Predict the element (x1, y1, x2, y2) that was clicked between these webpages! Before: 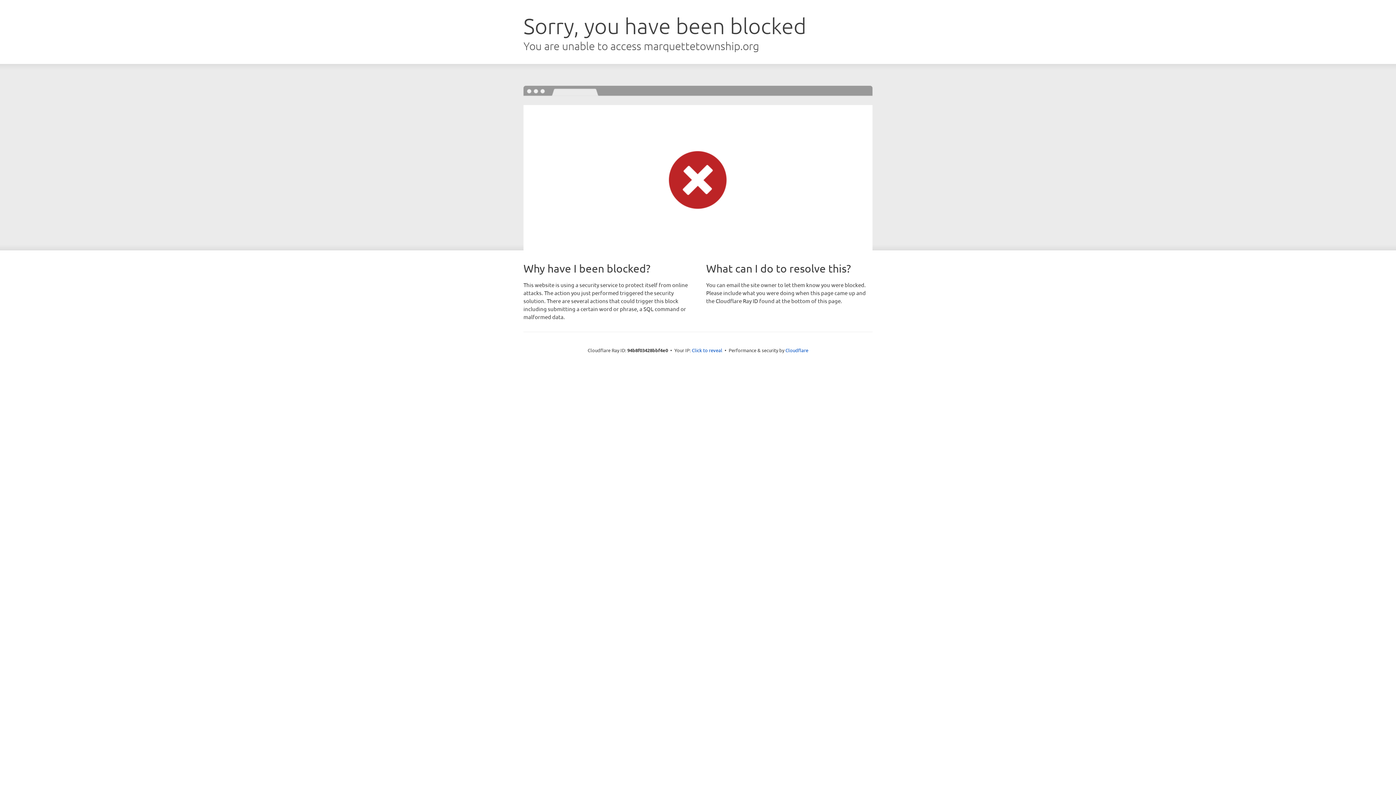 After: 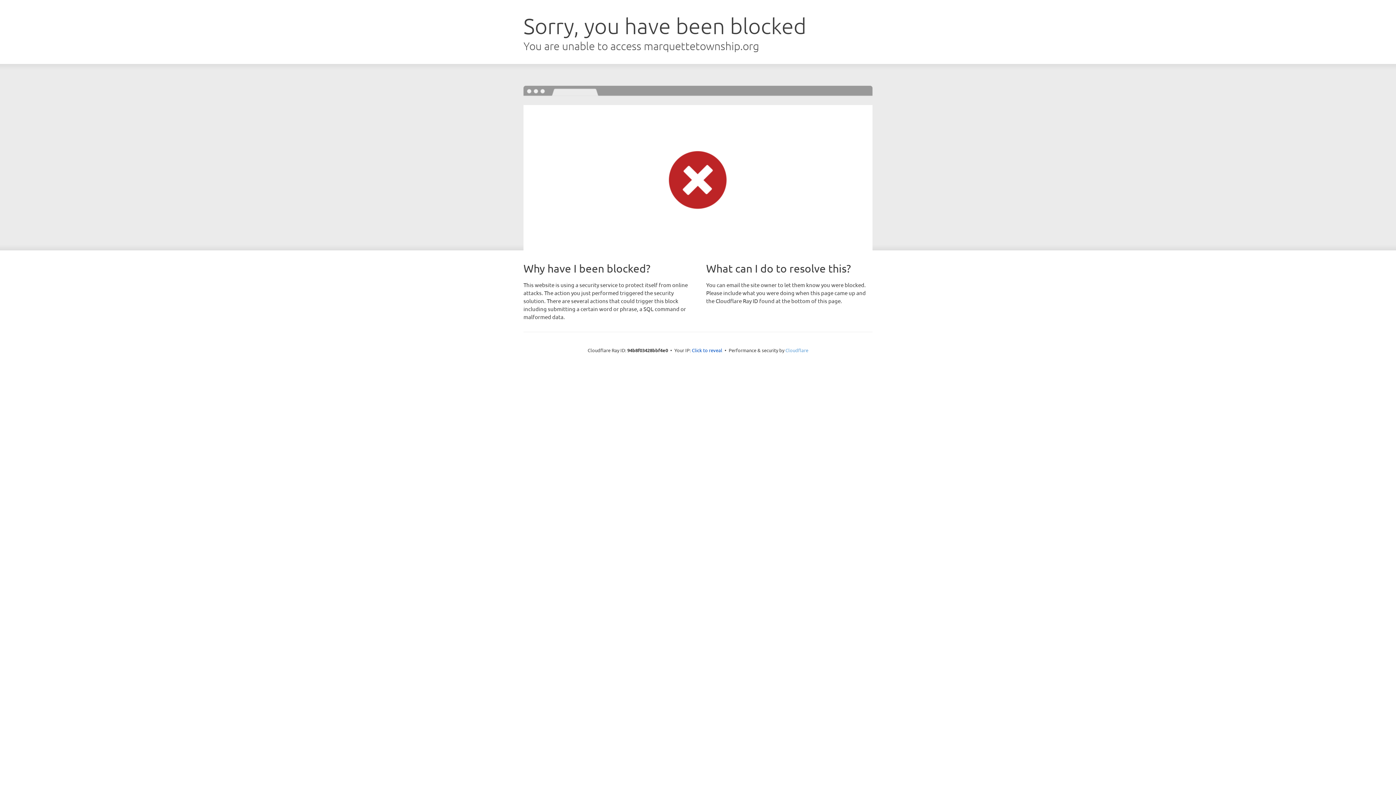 Action: bbox: (785, 347, 808, 353) label: Cloudflare